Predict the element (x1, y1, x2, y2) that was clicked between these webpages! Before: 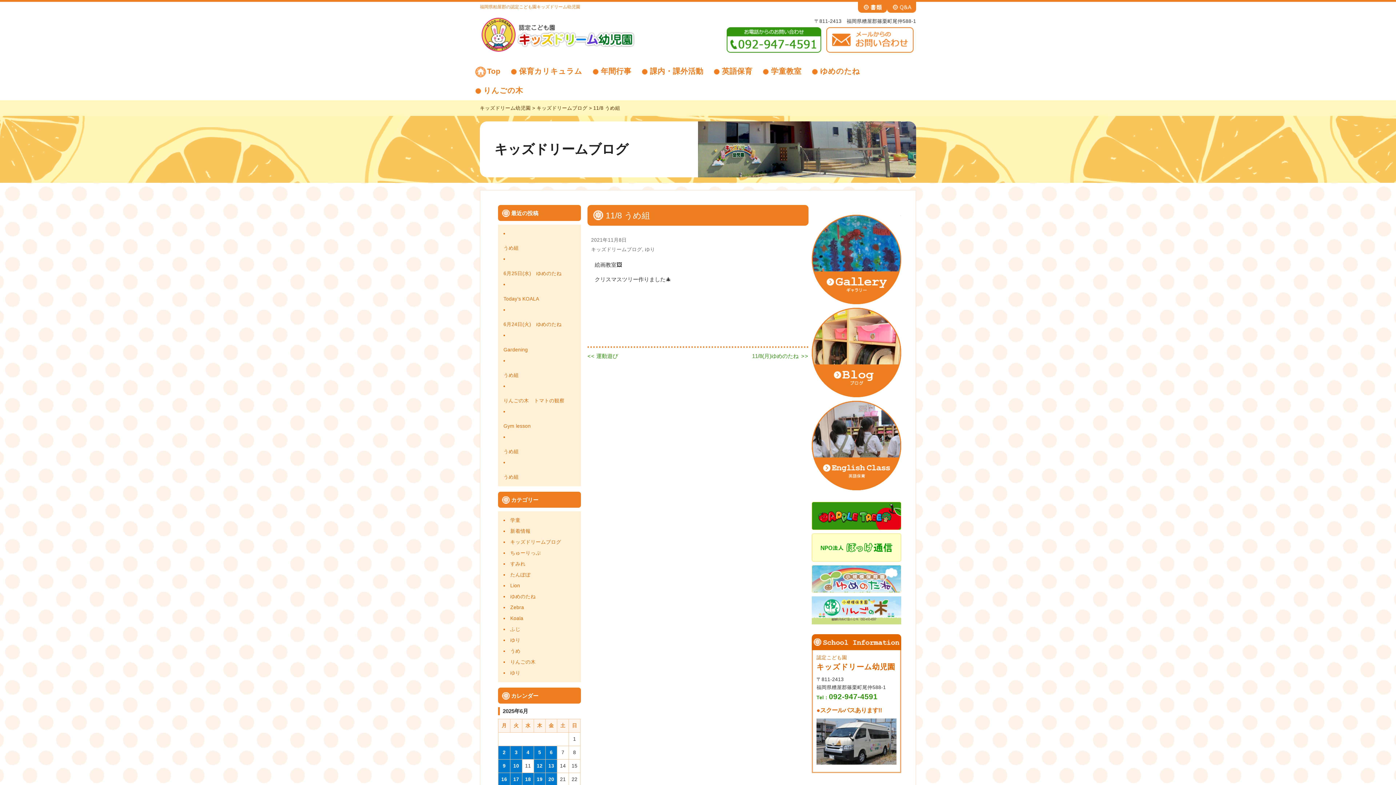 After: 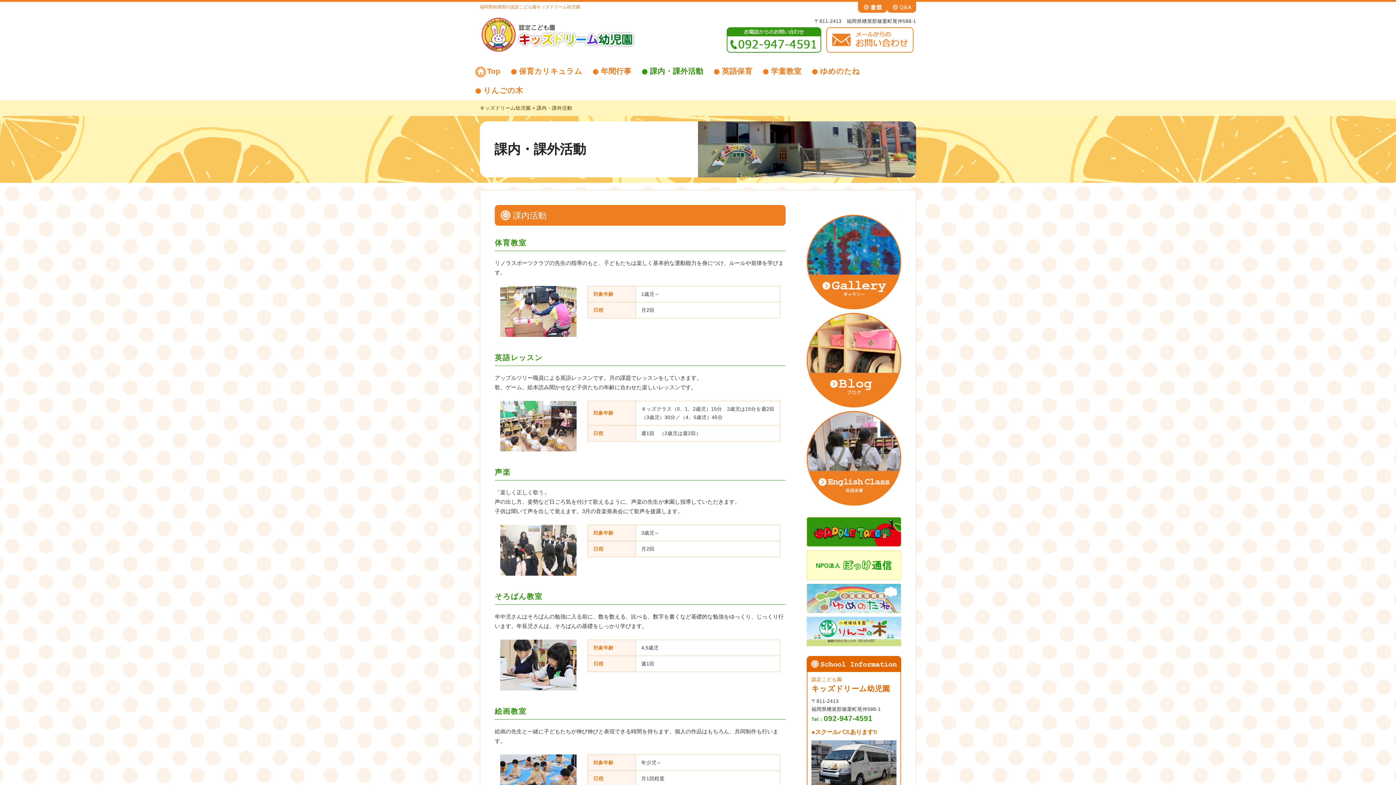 Action: bbox: (650, 61, 713, 81) label: 課内・課外活動